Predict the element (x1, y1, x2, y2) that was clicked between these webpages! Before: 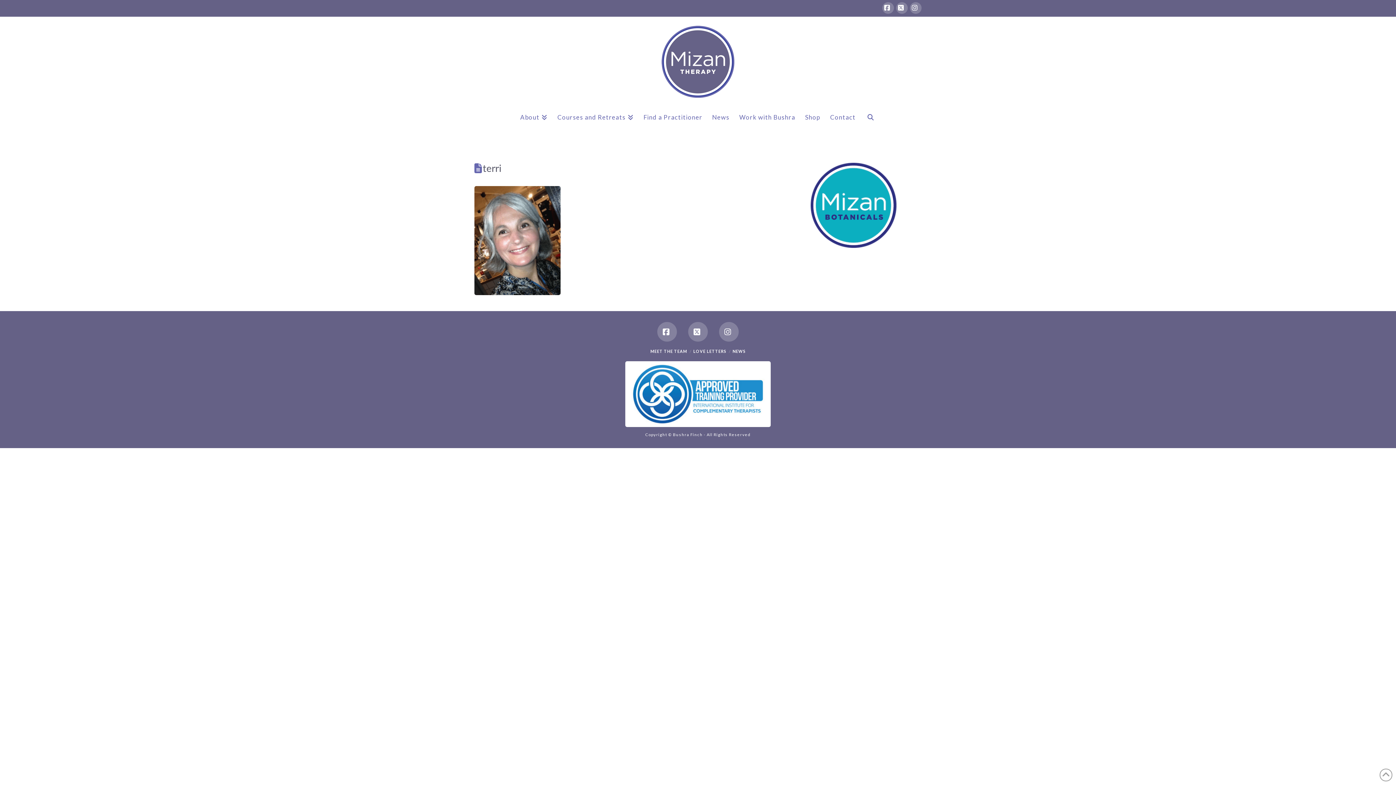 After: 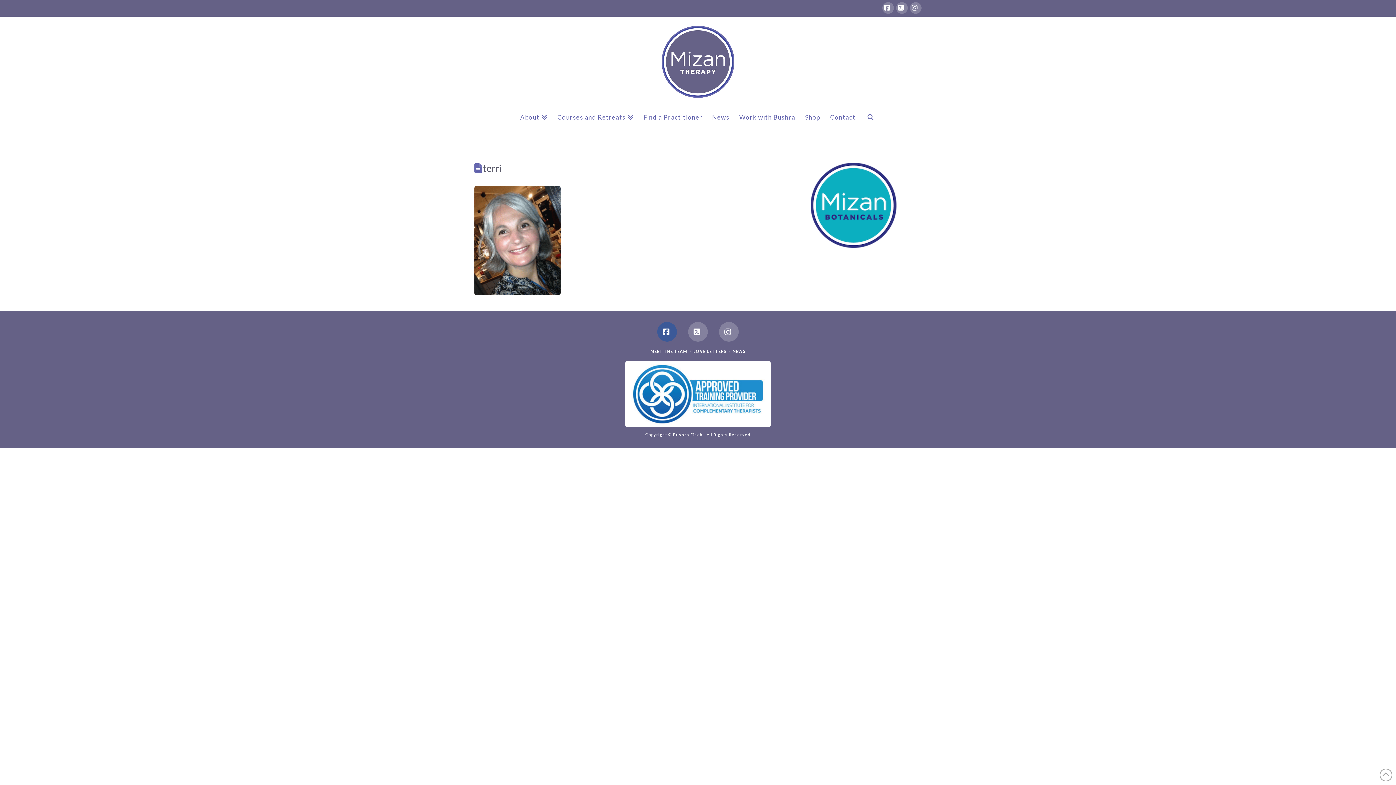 Action: bbox: (657, 322, 677, 341) label: Facebook